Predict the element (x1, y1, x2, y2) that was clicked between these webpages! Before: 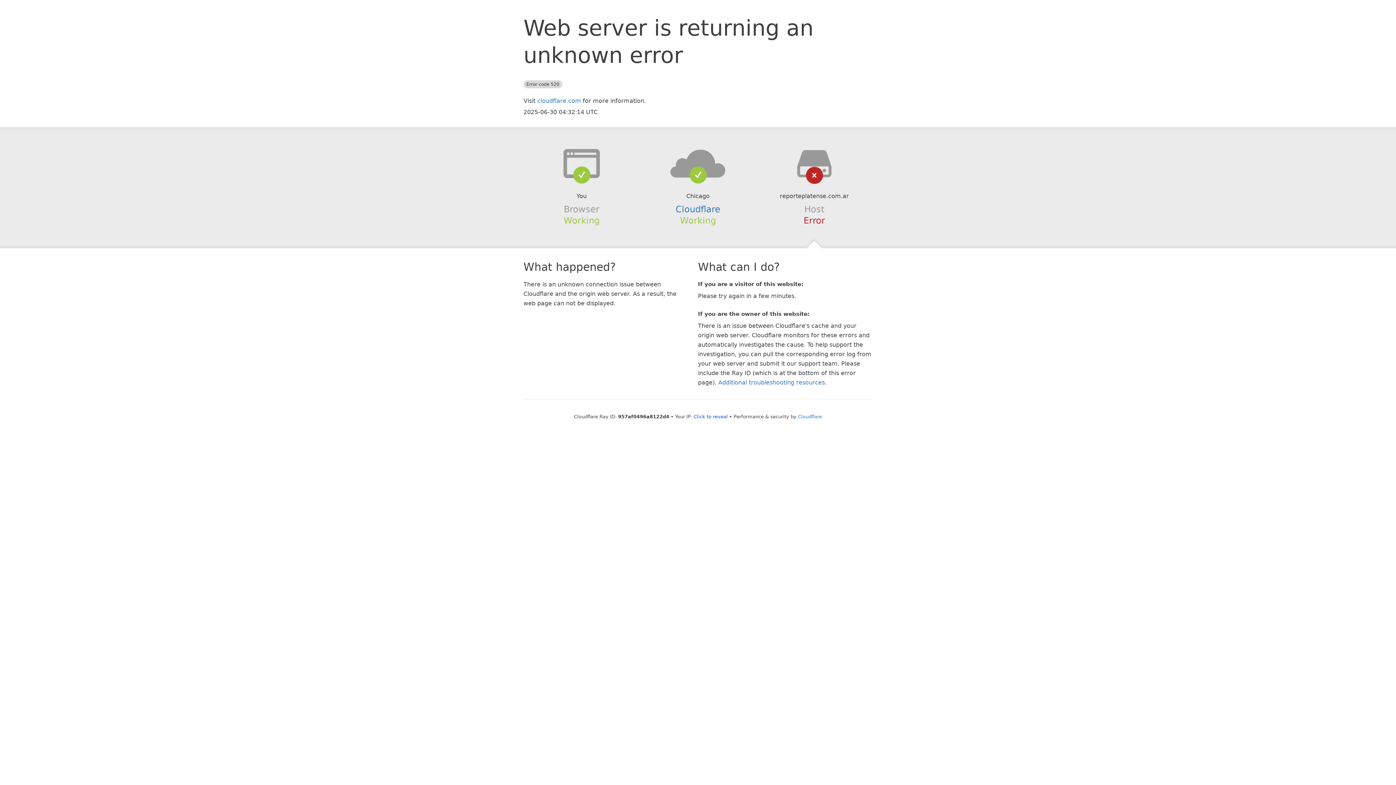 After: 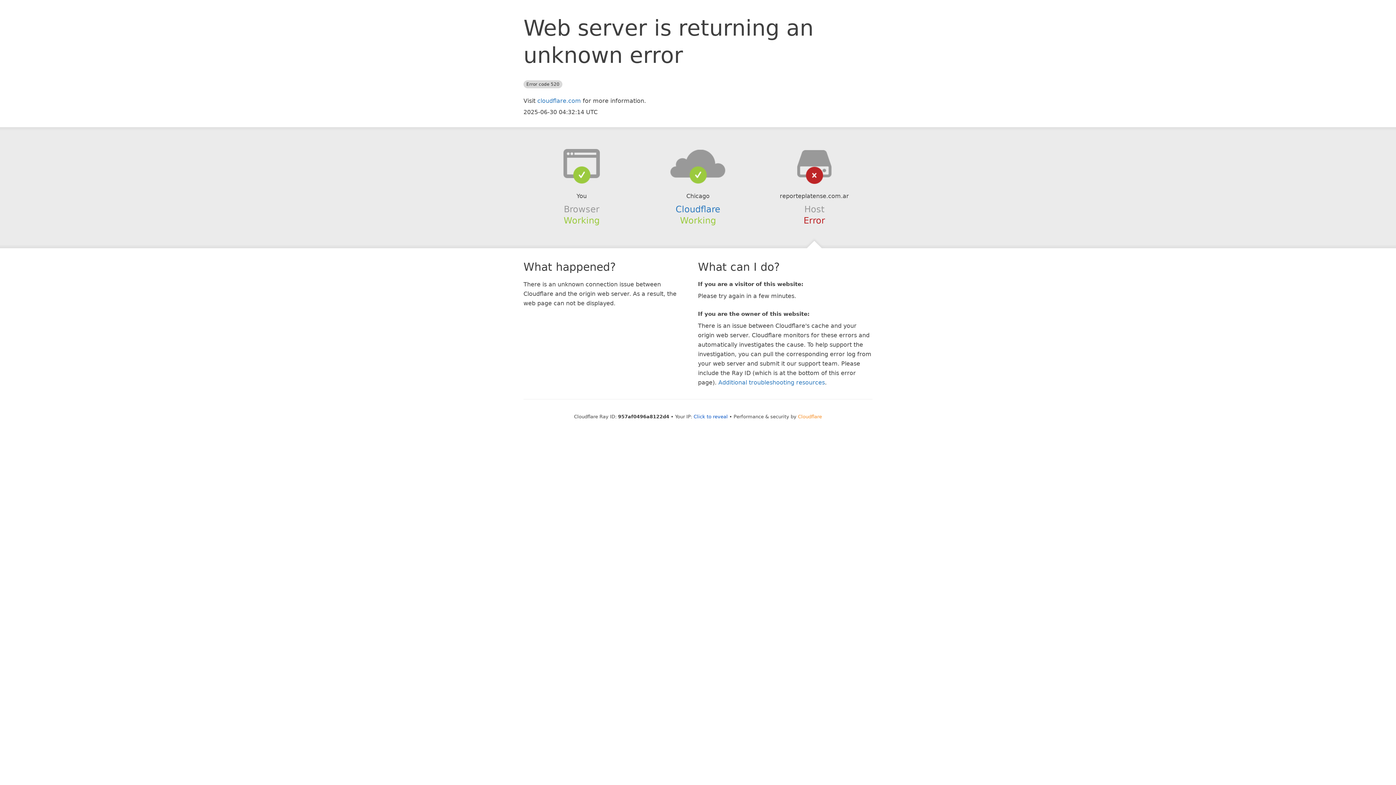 Action: bbox: (798, 414, 822, 419) label: Cloudflare